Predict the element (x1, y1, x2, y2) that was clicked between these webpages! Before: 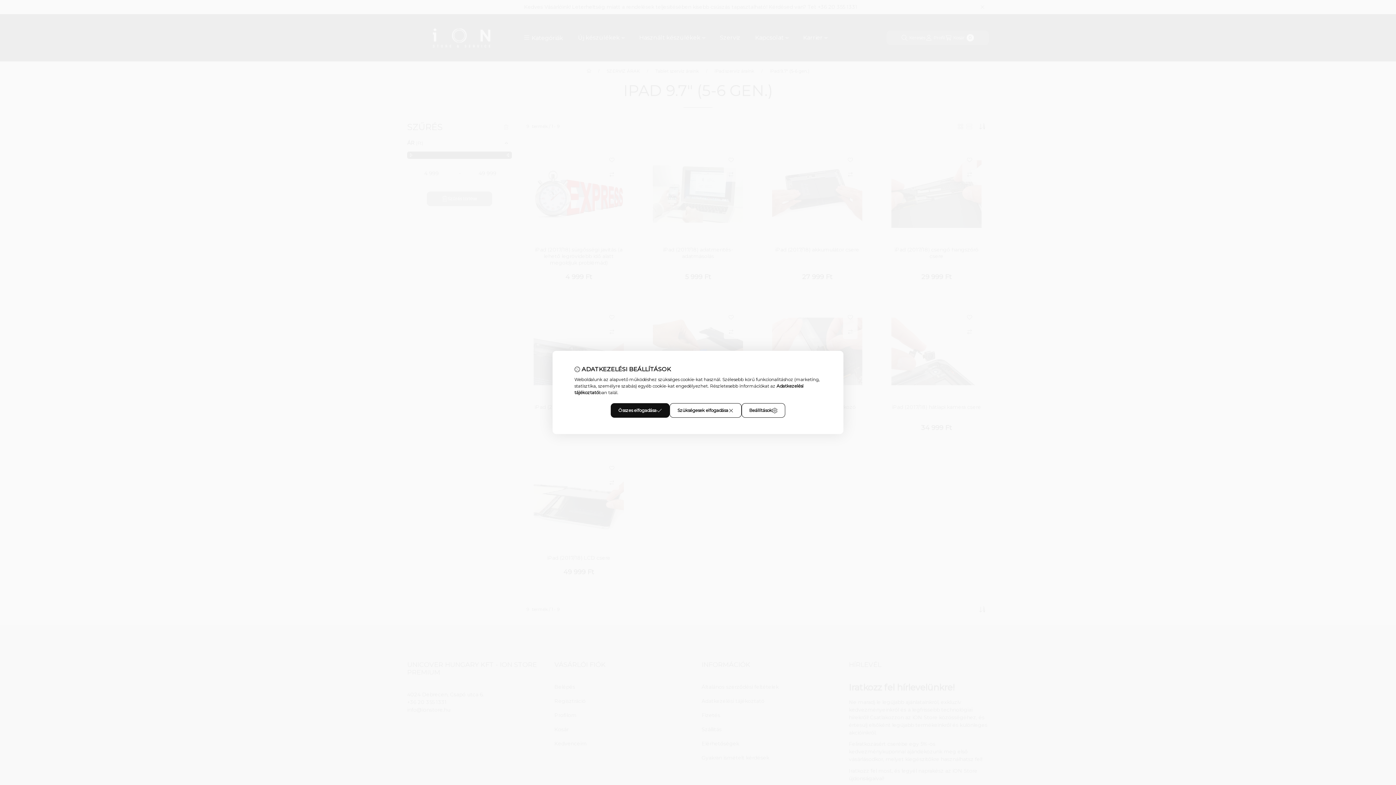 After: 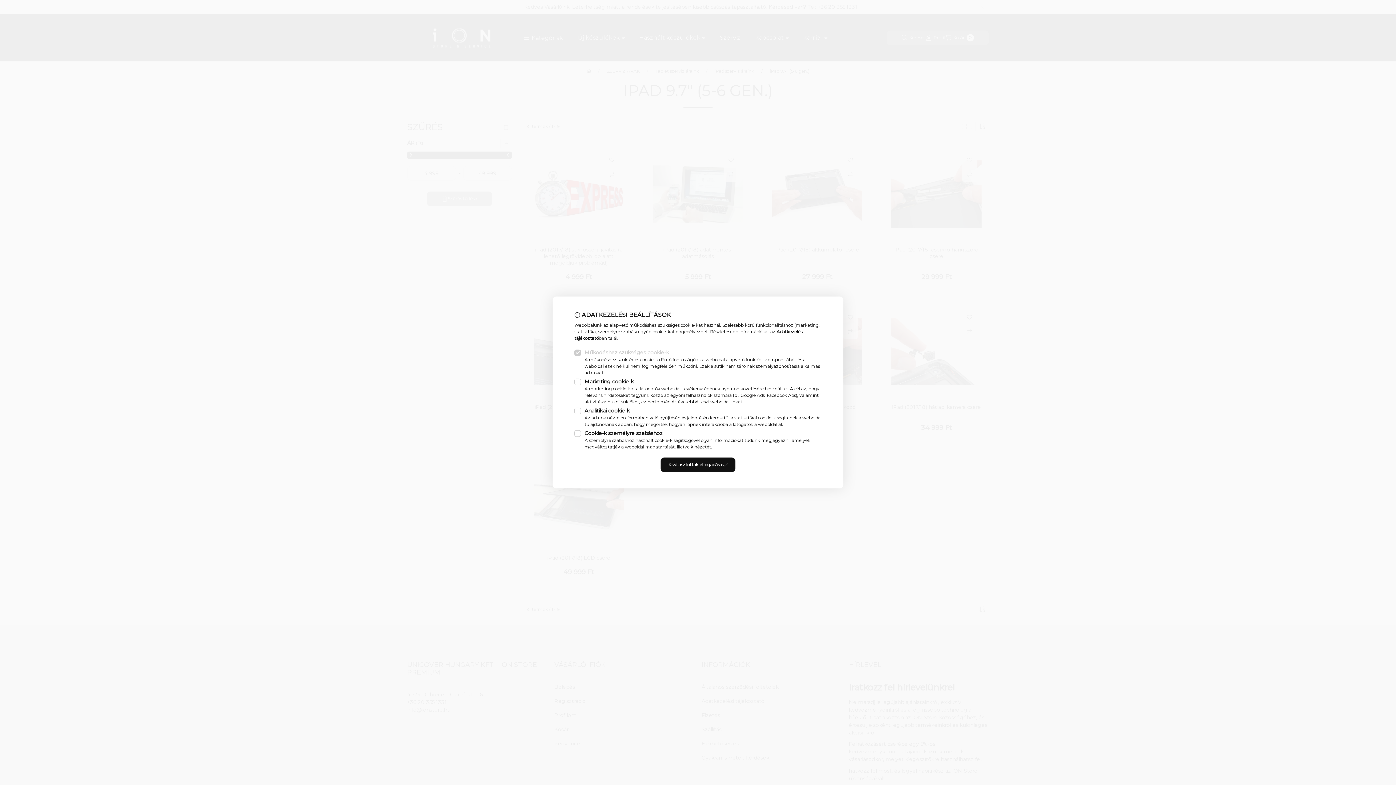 Action: bbox: (741, 403, 785, 418) label: Beállítások